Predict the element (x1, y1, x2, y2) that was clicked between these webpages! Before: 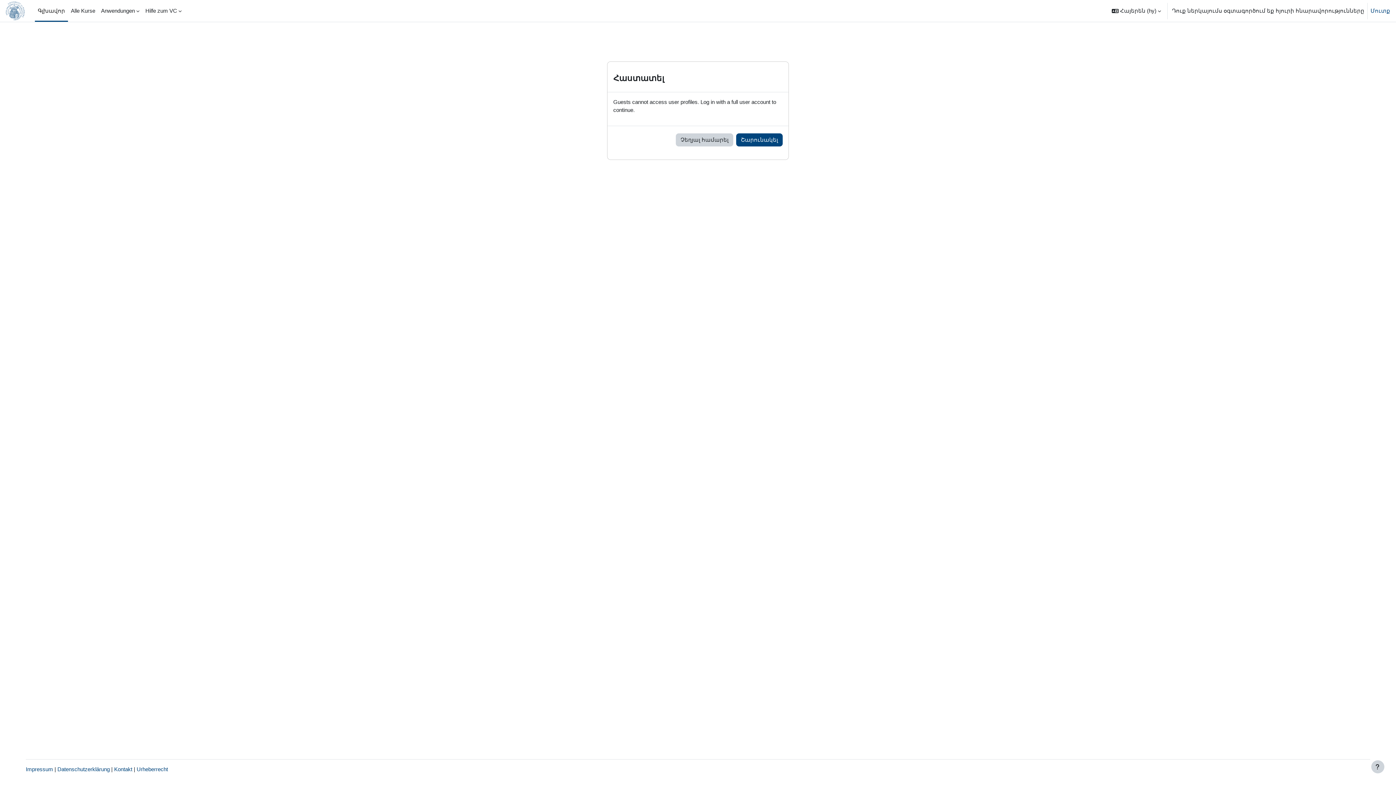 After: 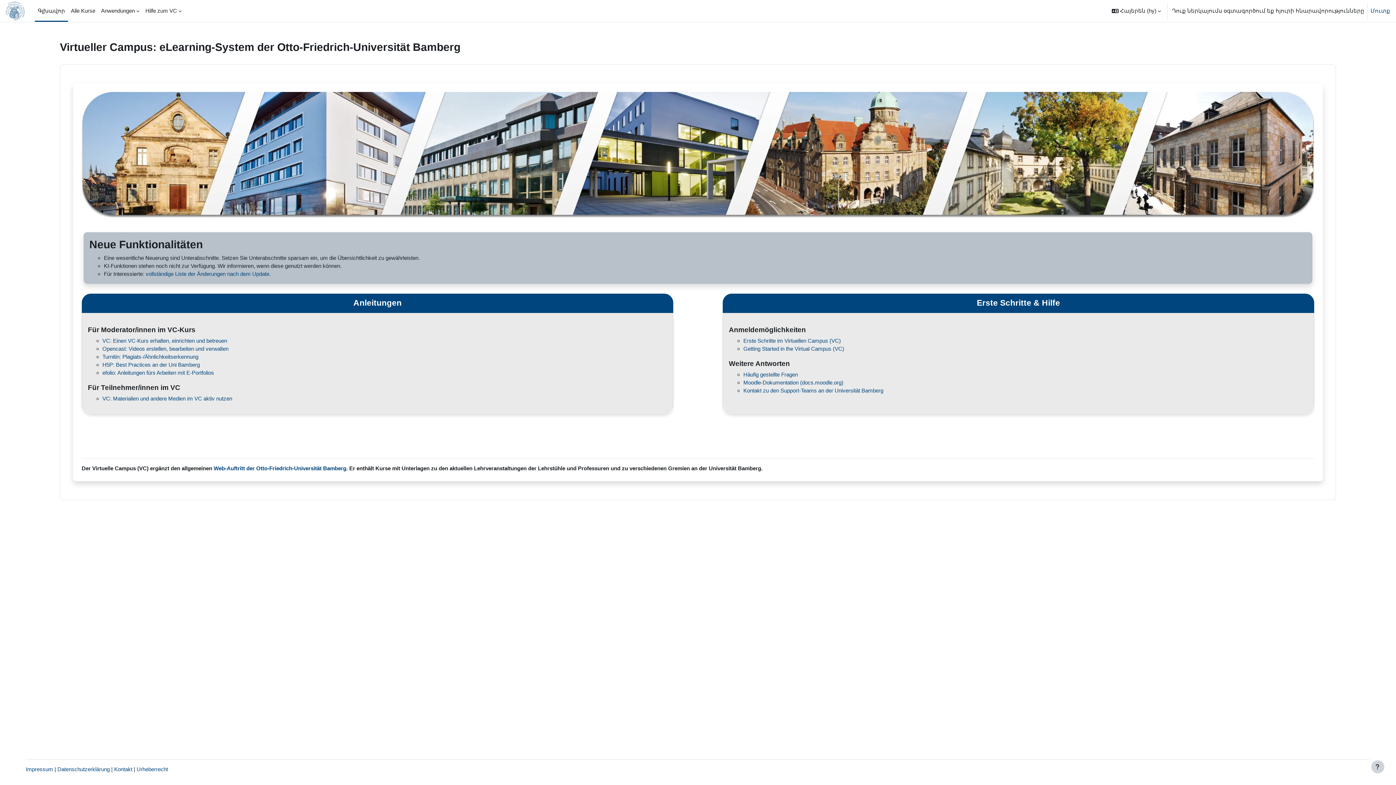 Action: label: Չեղյալ համարել bbox: (676, 133, 733, 146)